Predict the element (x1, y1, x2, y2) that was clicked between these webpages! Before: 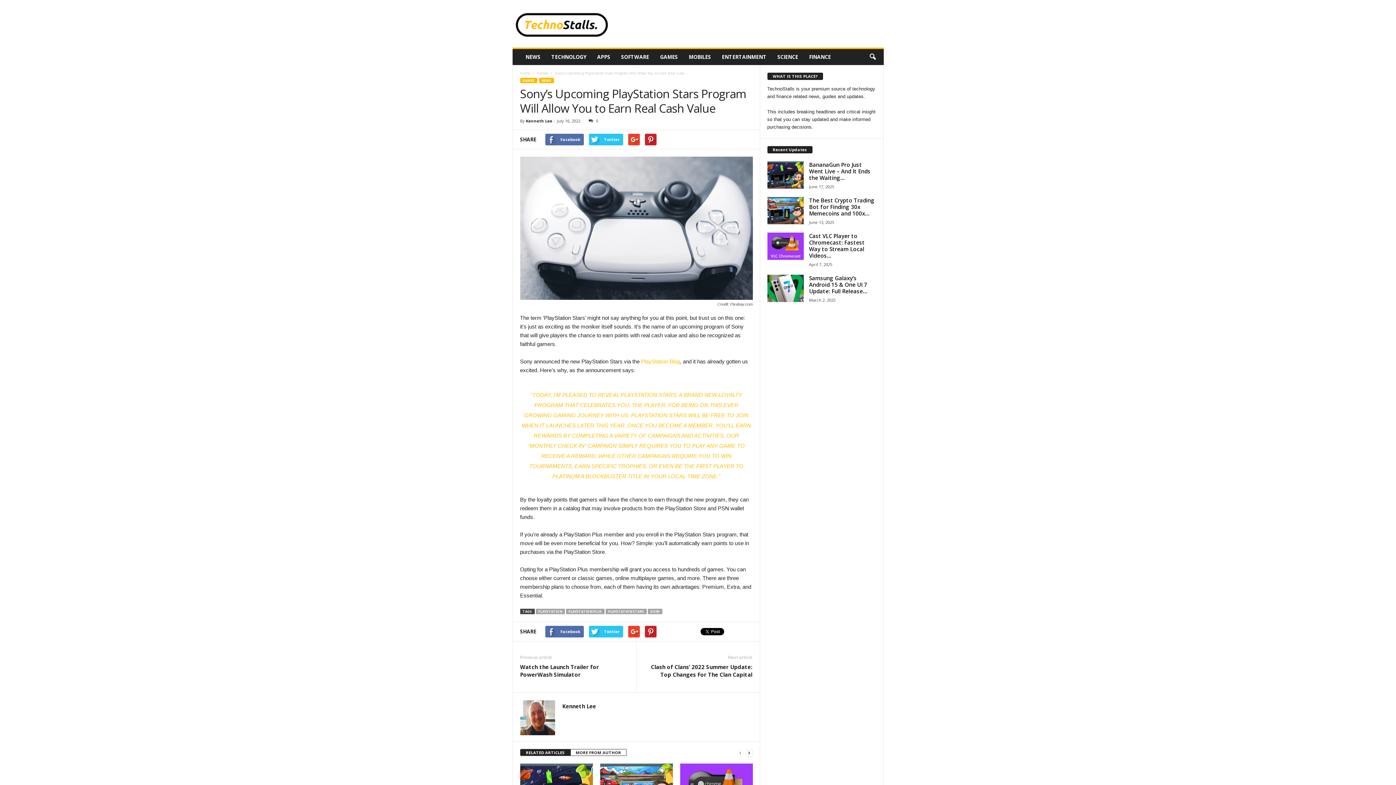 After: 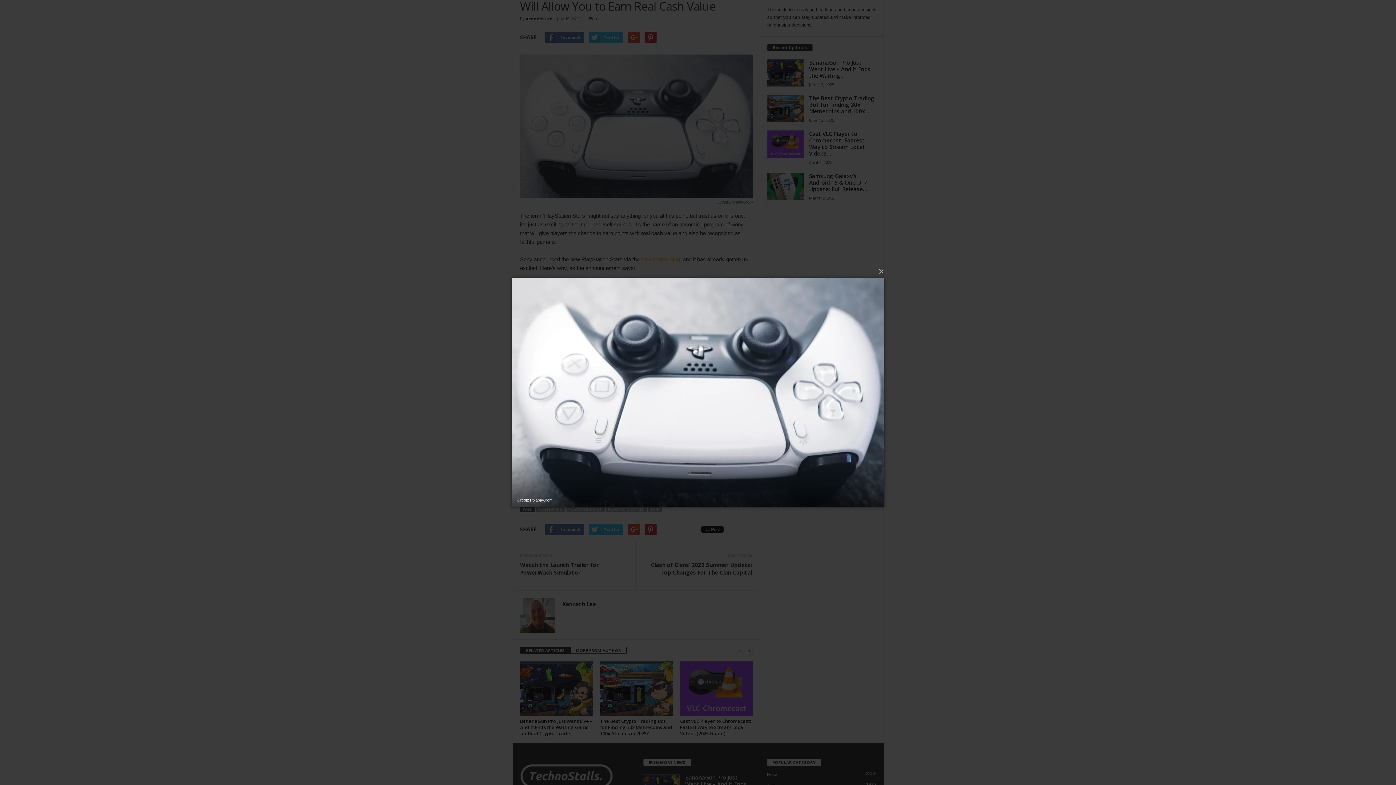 Action: bbox: (520, 156, 752, 300)